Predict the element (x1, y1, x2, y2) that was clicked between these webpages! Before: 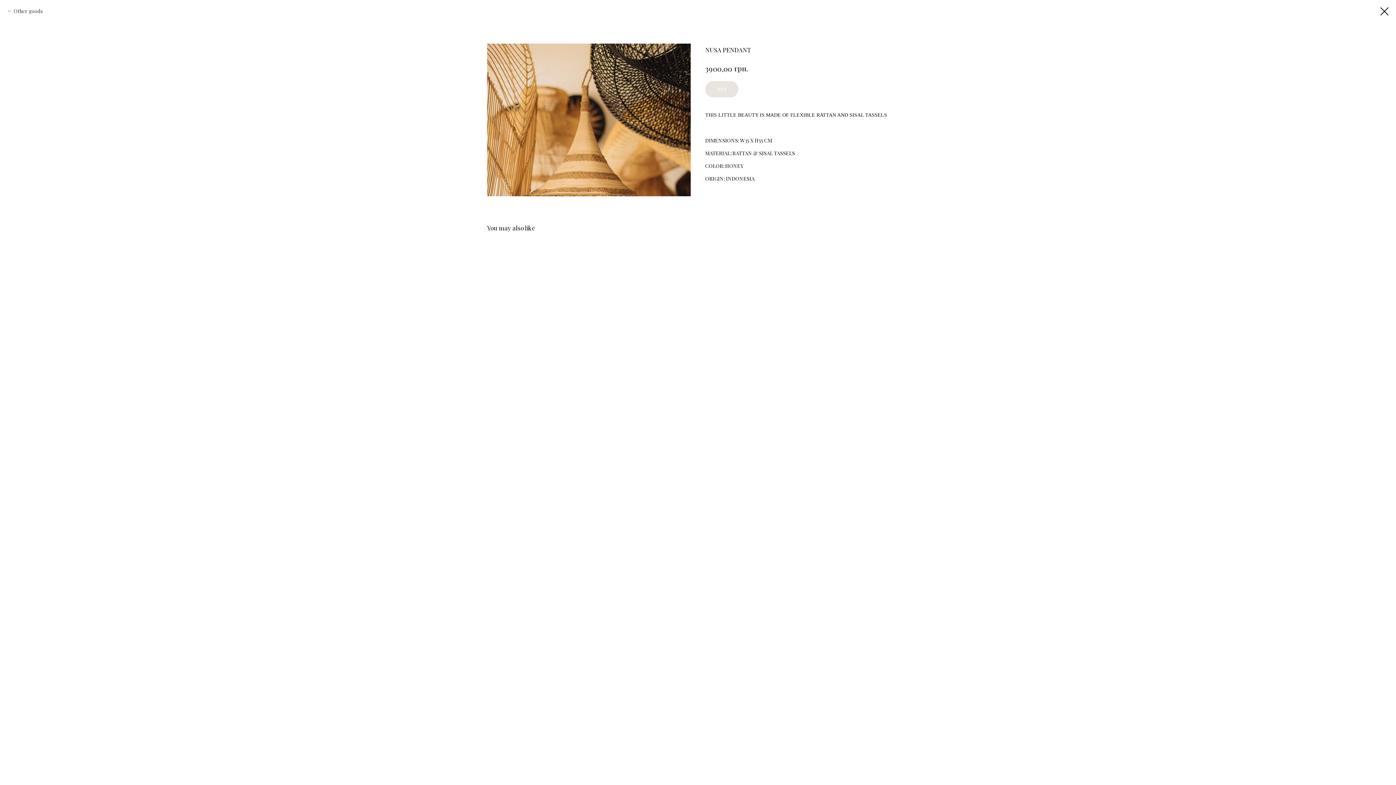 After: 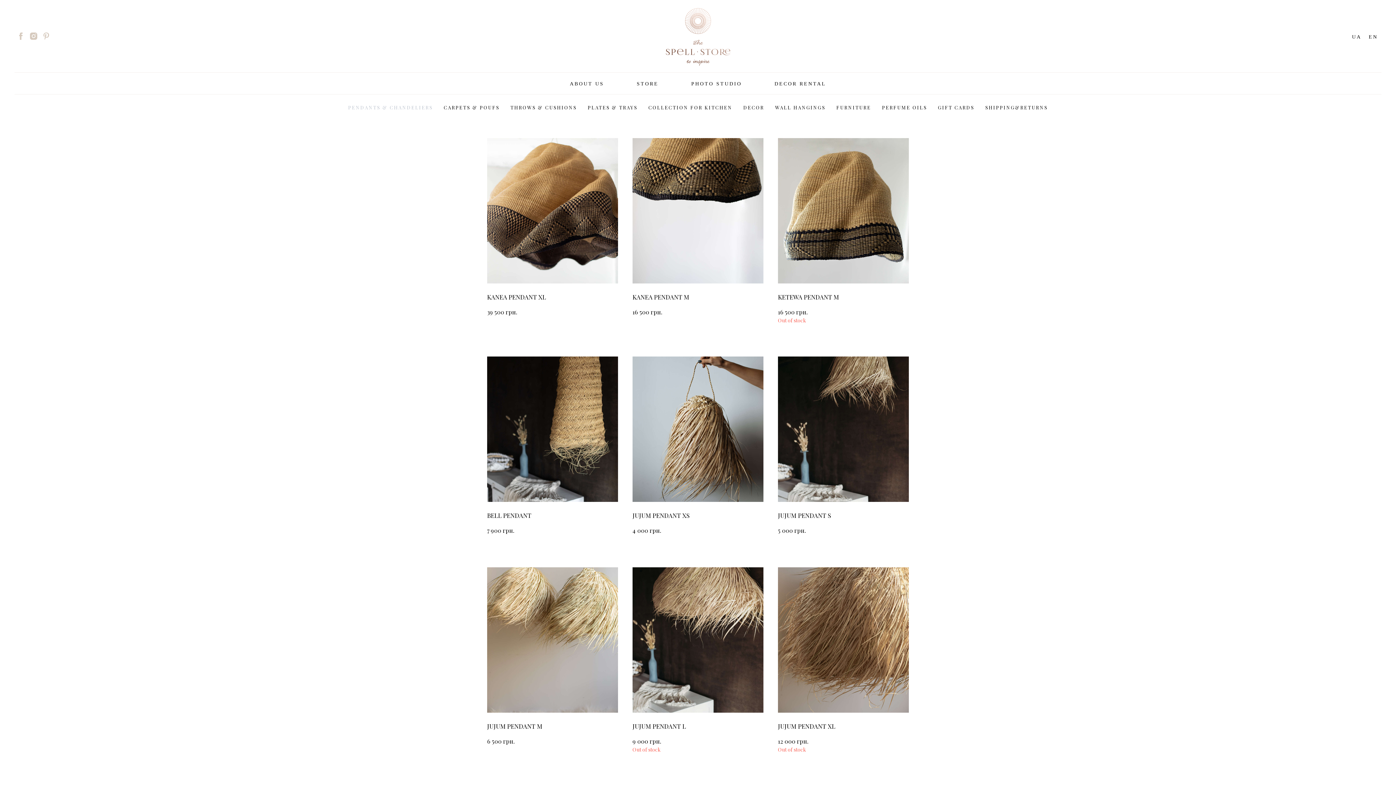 Action: bbox: (1380, 7, 1389, 15)